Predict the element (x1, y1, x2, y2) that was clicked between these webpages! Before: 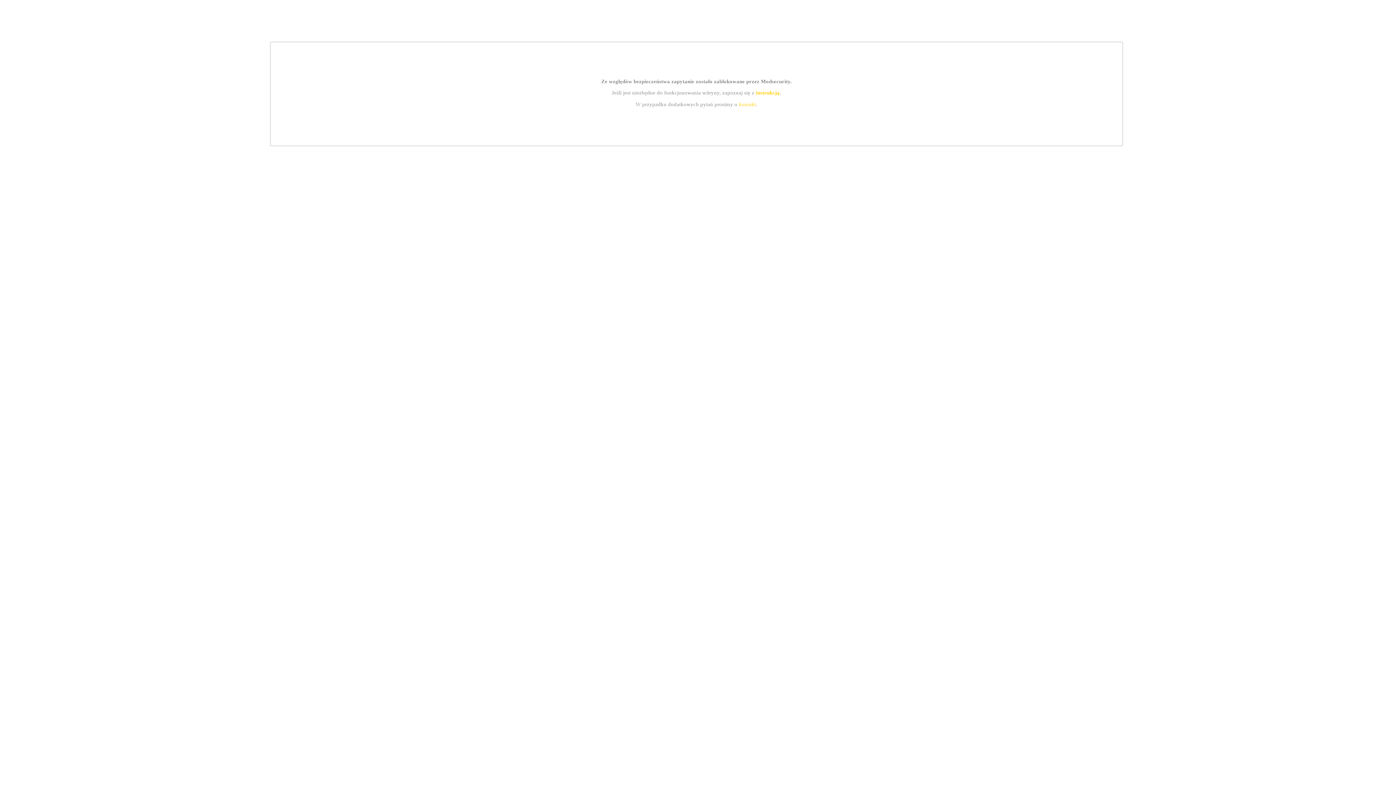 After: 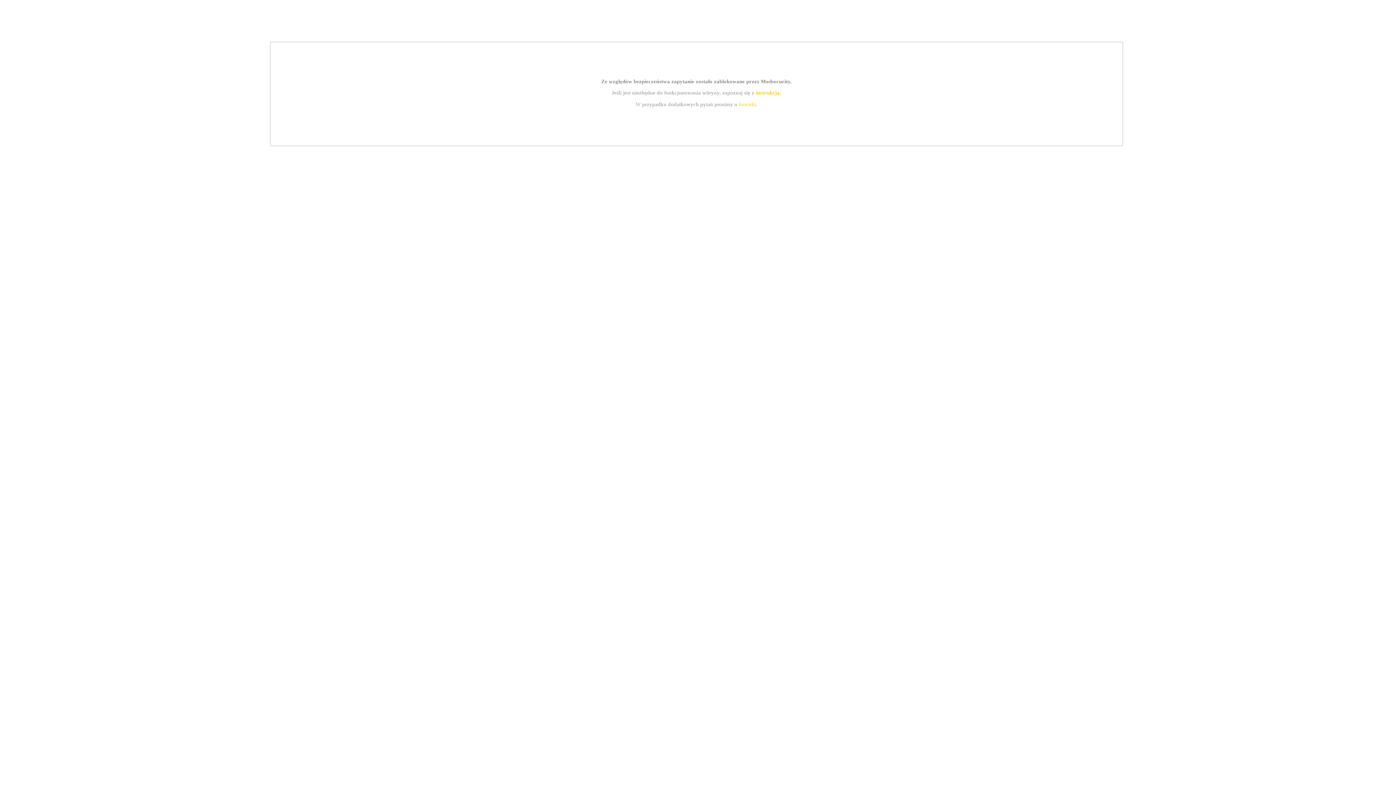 Action: label: instrukcją bbox: (755, 89, 779, 95)